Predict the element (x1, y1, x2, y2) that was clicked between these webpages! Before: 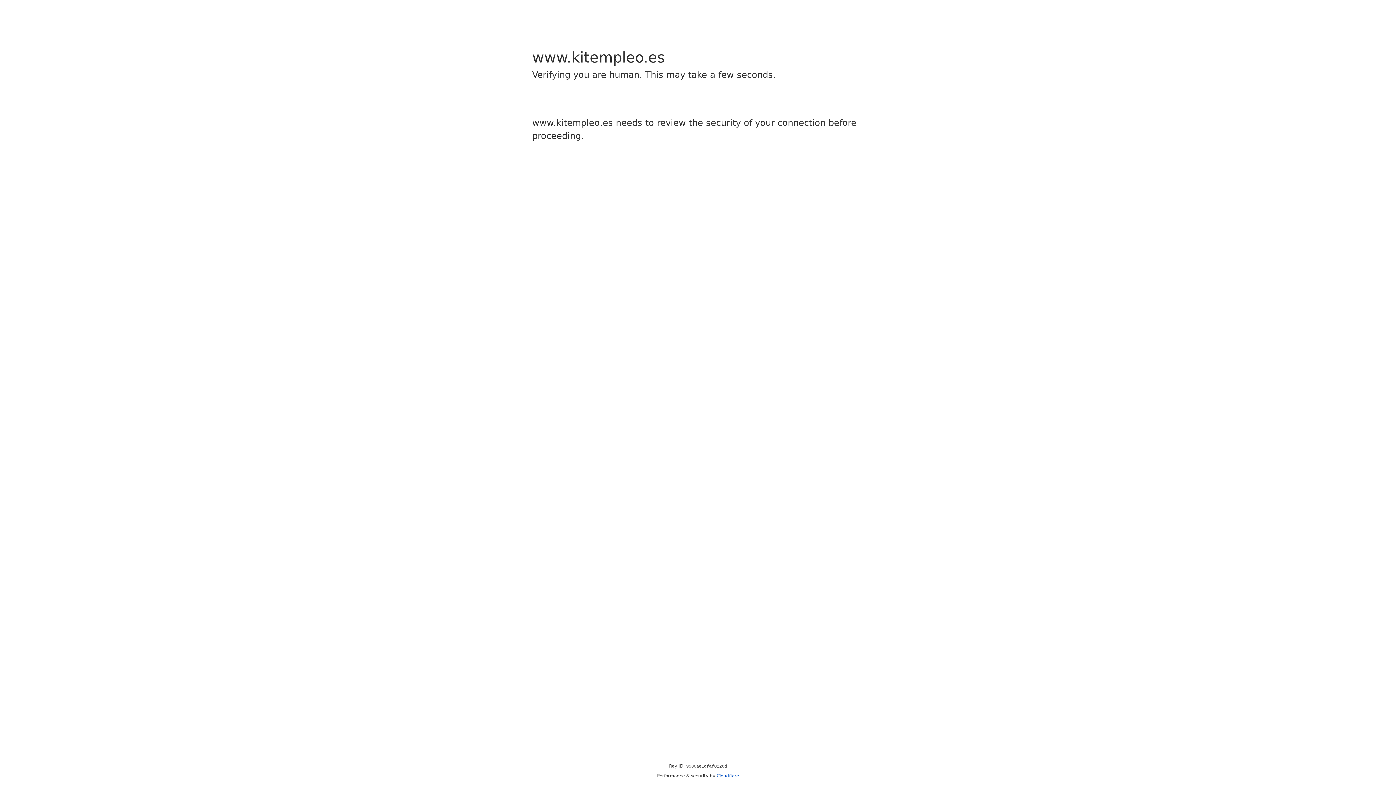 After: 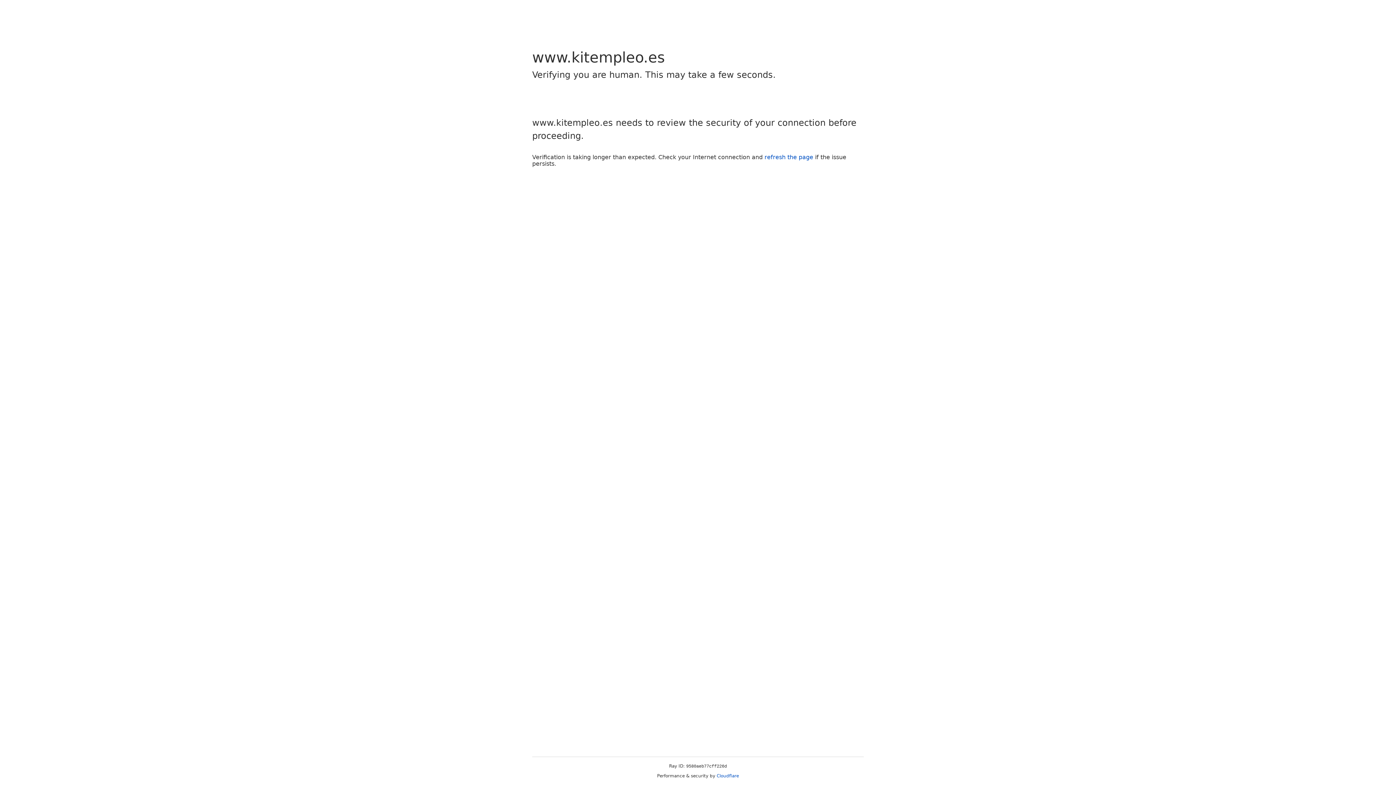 Action: bbox: (716, 773, 739, 778) label: Cloudflare